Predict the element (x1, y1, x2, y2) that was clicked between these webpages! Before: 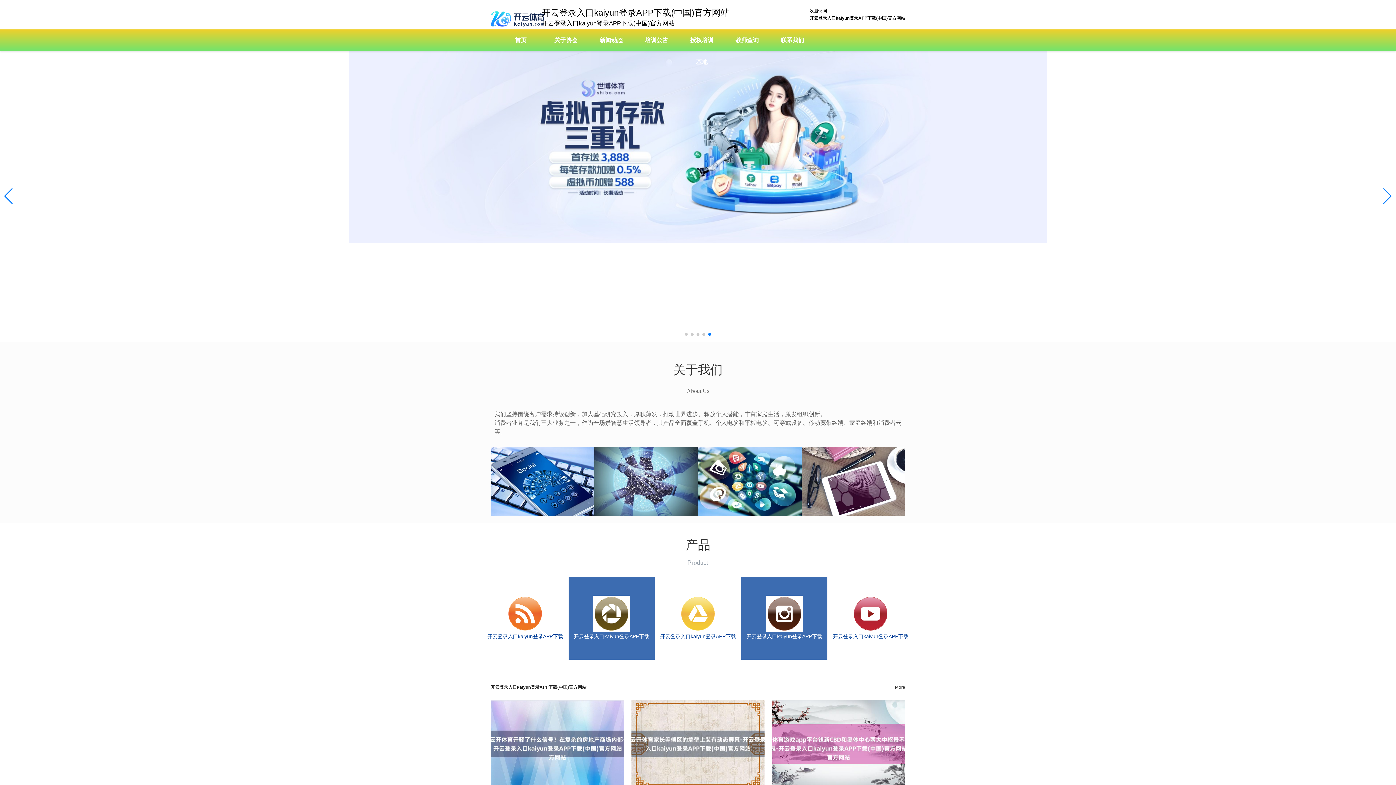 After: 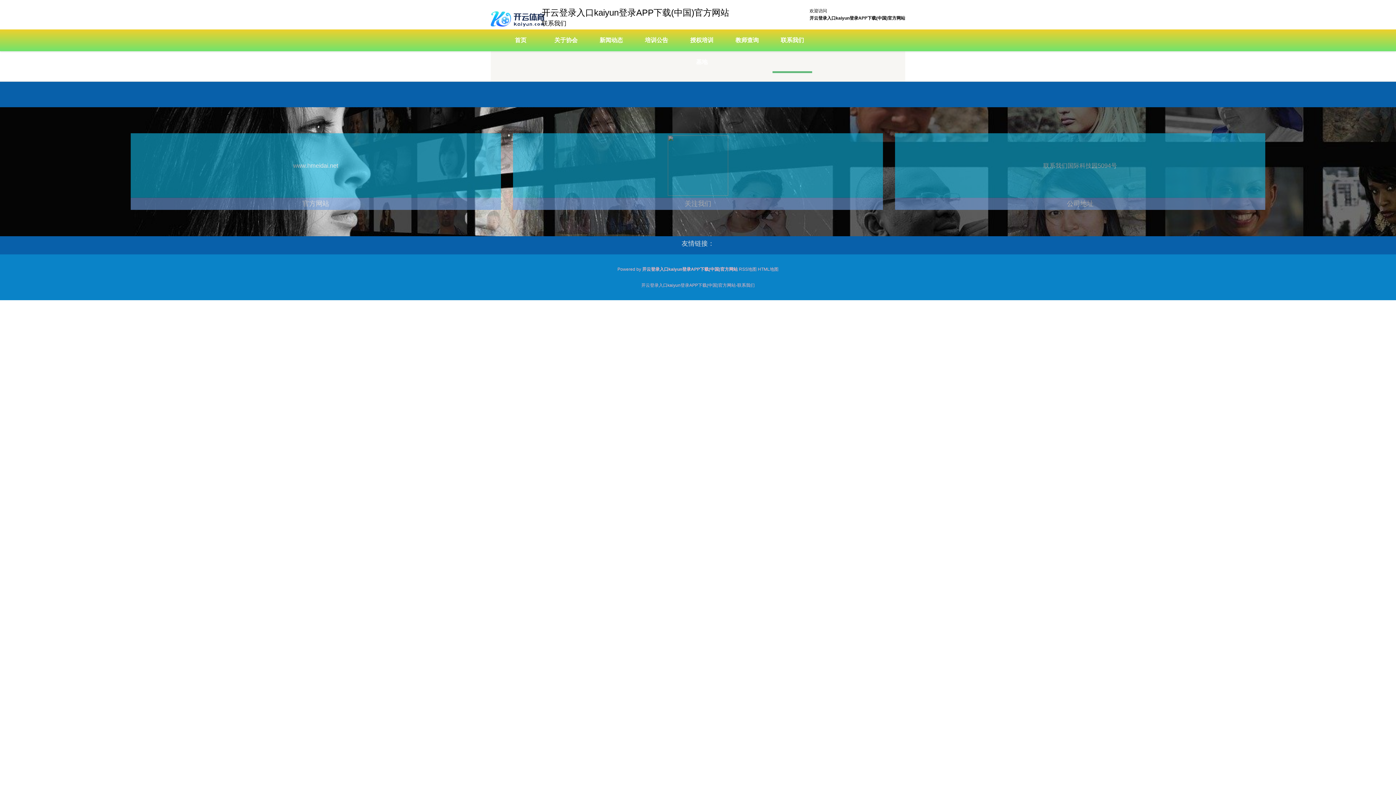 Action: label: 联系我们 bbox: (772, 29, 812, 51)